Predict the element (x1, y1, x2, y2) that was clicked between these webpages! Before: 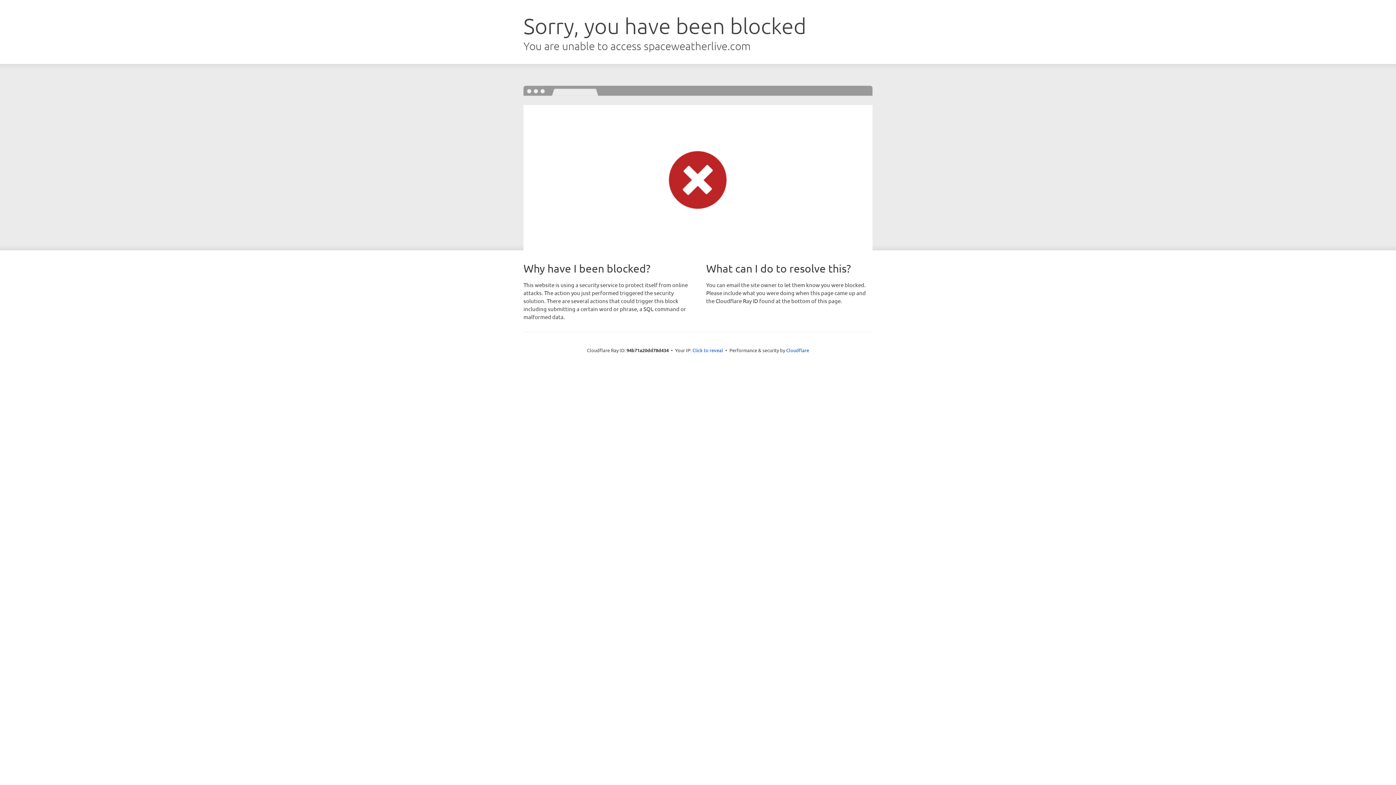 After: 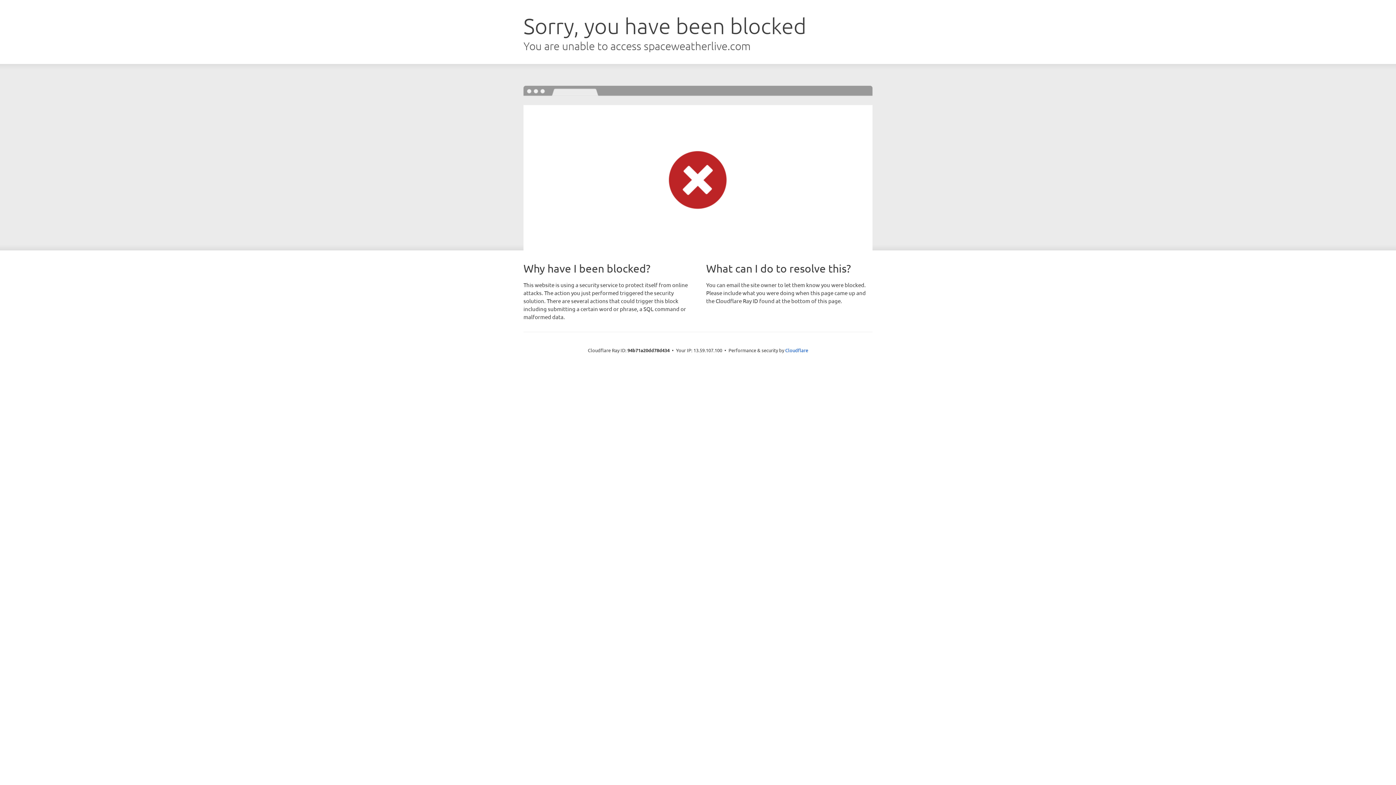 Action: label: Click to reveal bbox: (692, 346, 723, 353)